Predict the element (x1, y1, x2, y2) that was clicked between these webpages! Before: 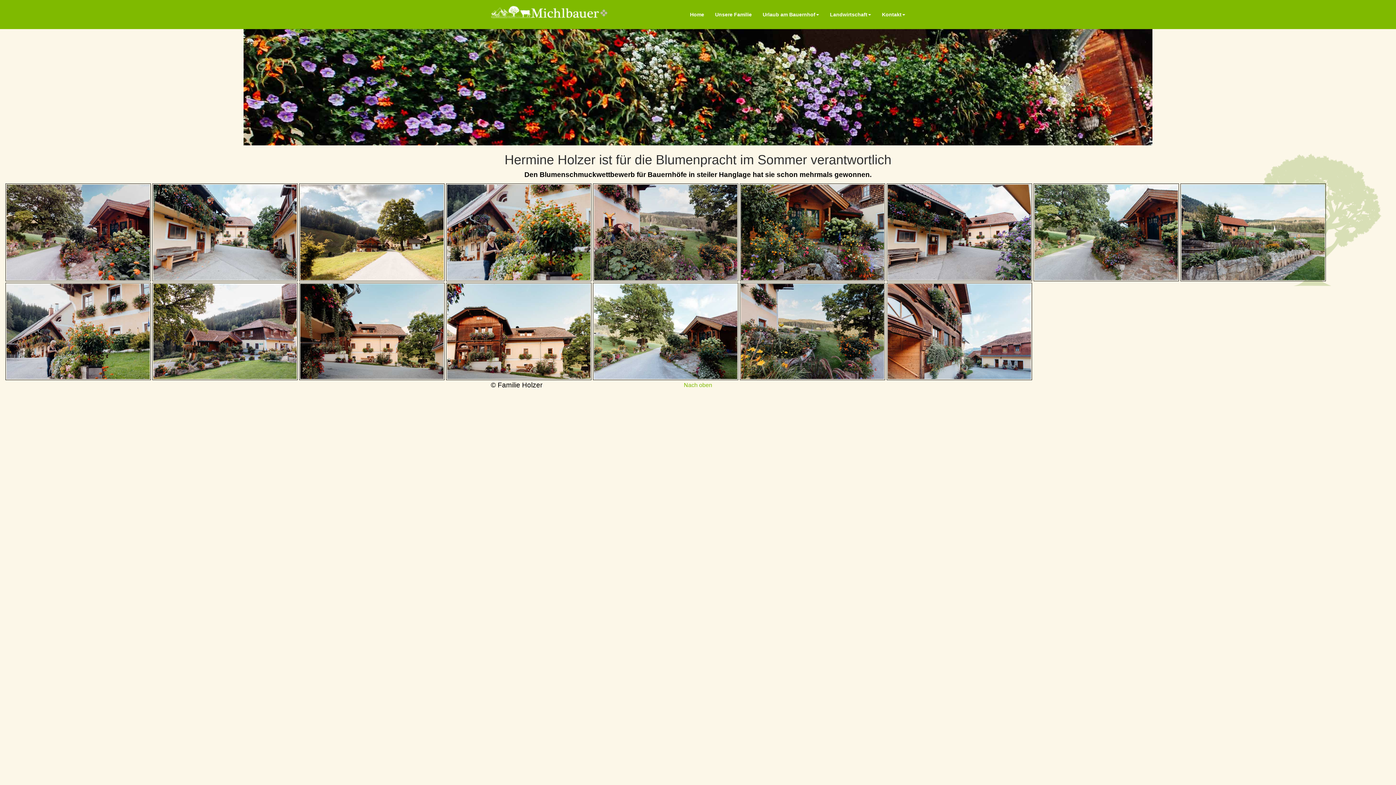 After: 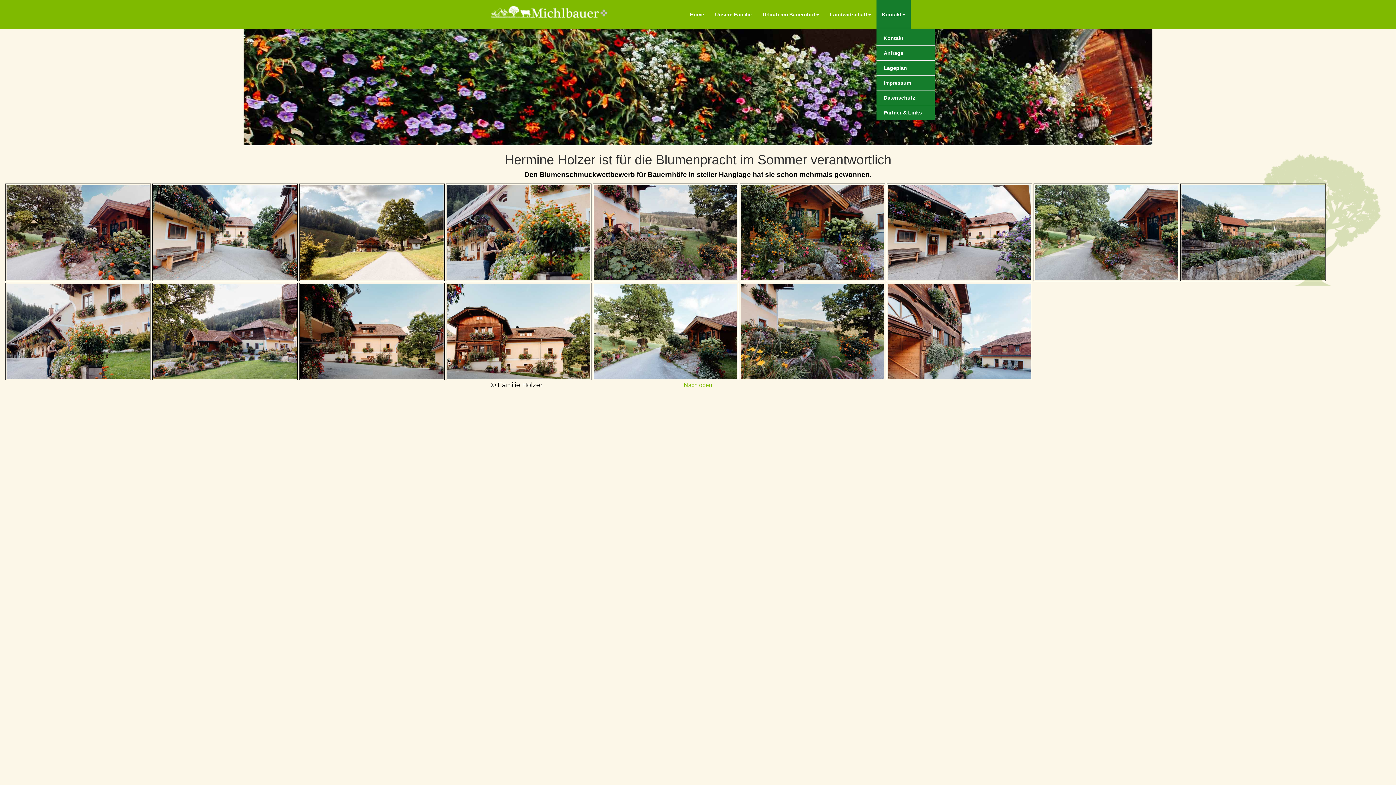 Action: label: Kontakt bbox: (876, 0, 910, 29)